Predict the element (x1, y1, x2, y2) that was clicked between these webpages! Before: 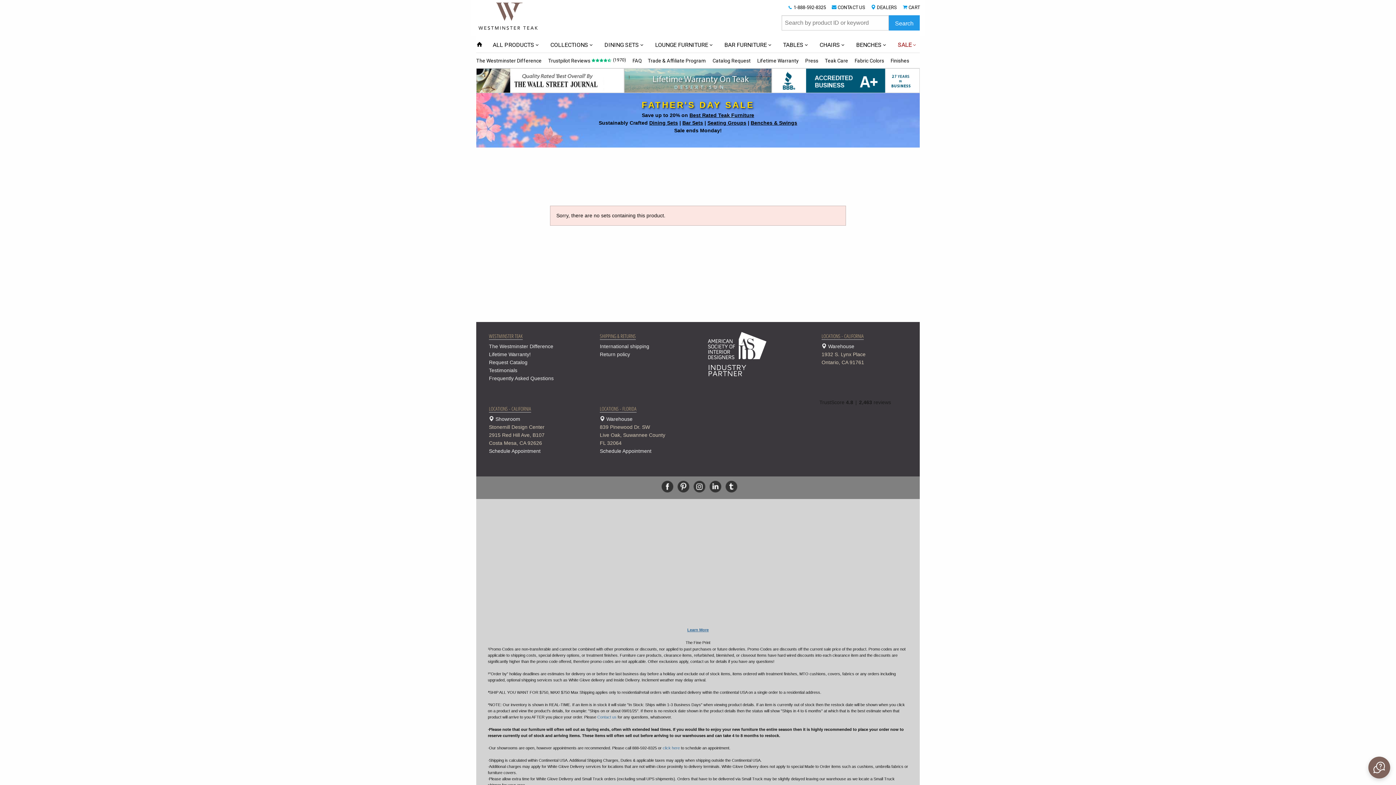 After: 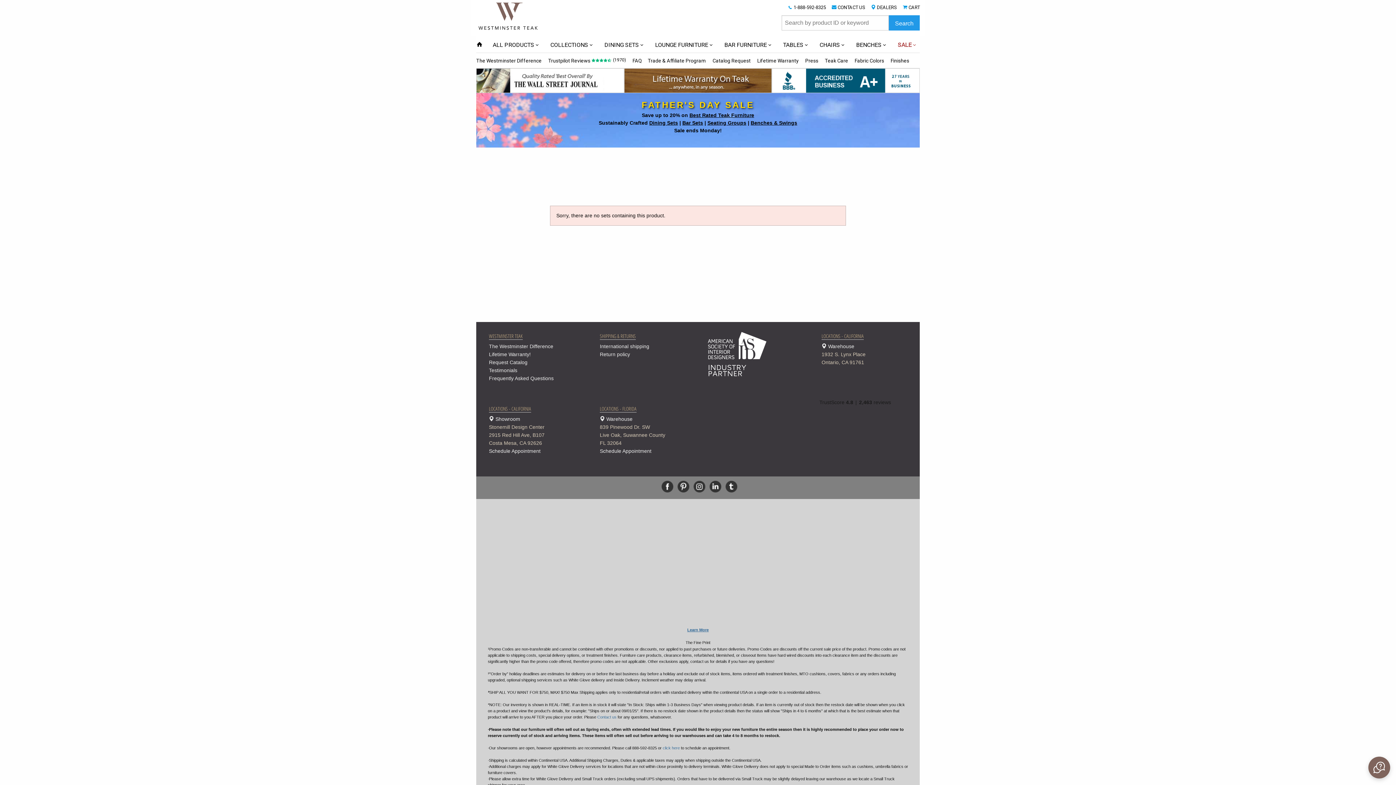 Action: bbox: (709, 481, 721, 492) label: Linkedin